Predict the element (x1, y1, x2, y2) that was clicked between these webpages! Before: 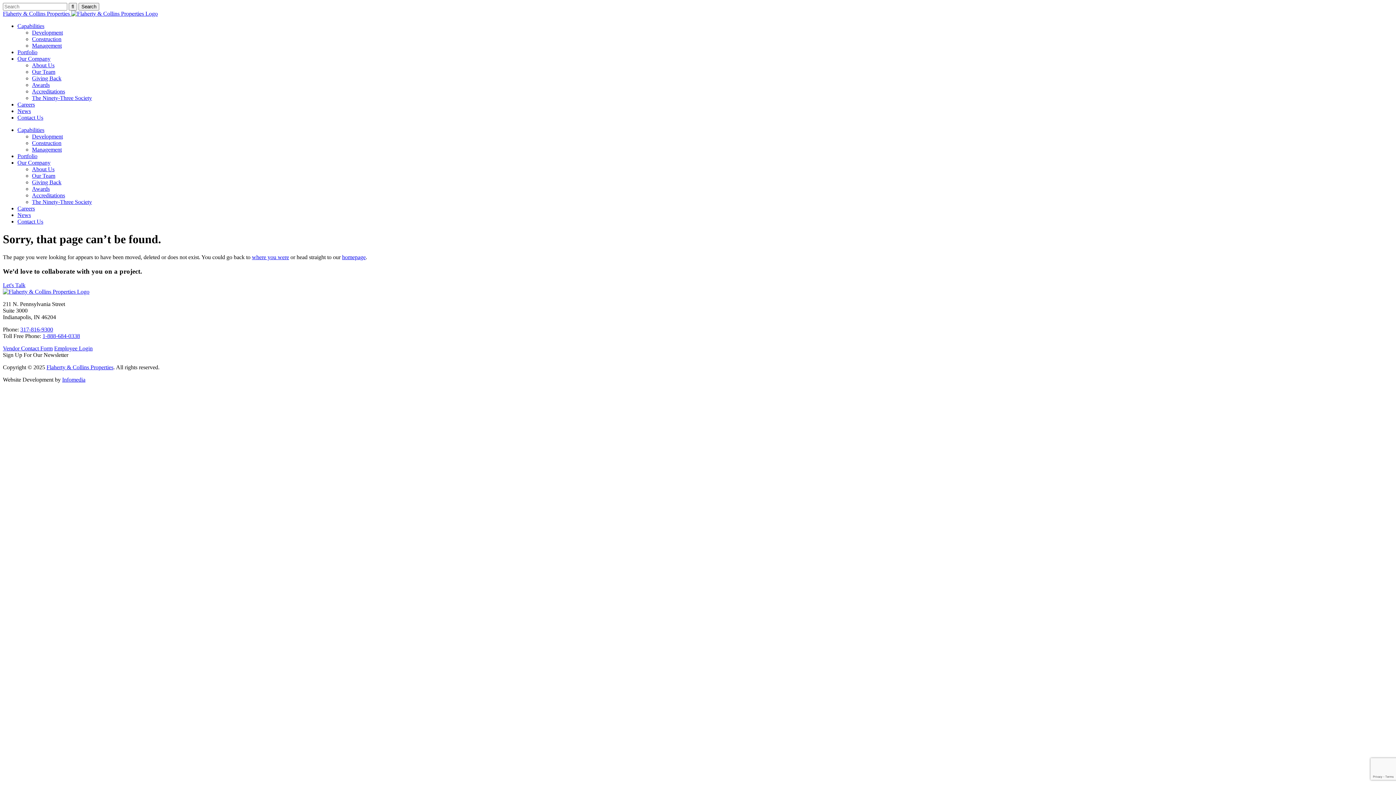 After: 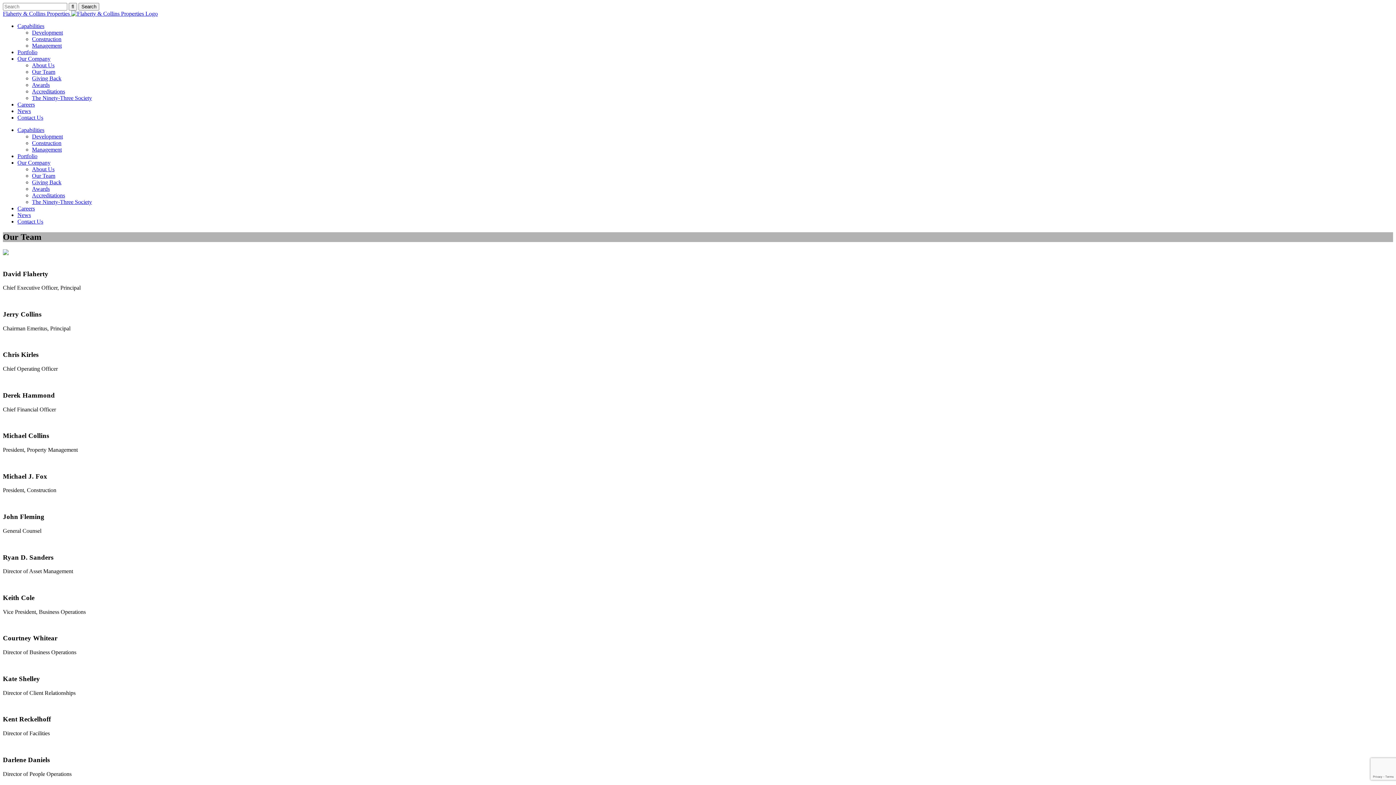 Action: label: Our Team bbox: (32, 68, 55, 74)